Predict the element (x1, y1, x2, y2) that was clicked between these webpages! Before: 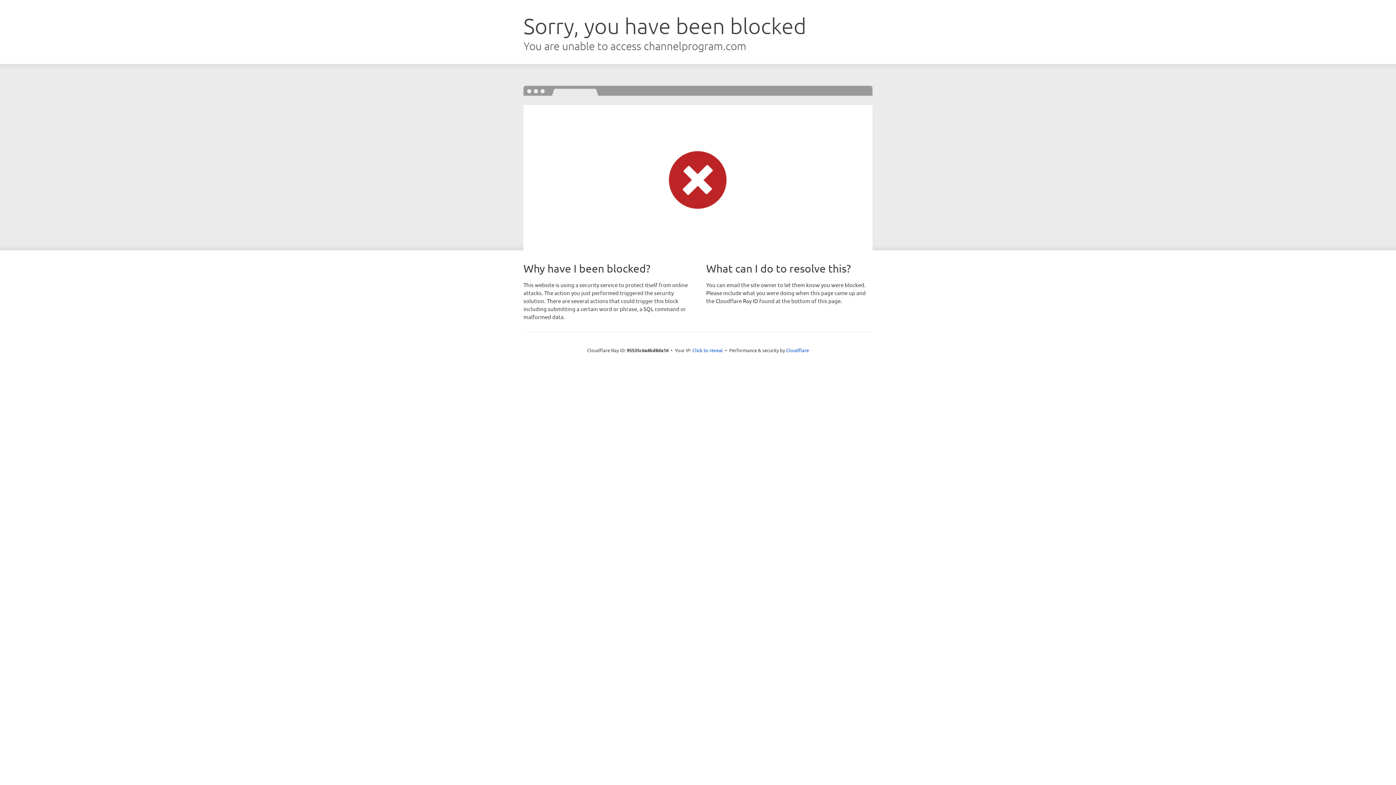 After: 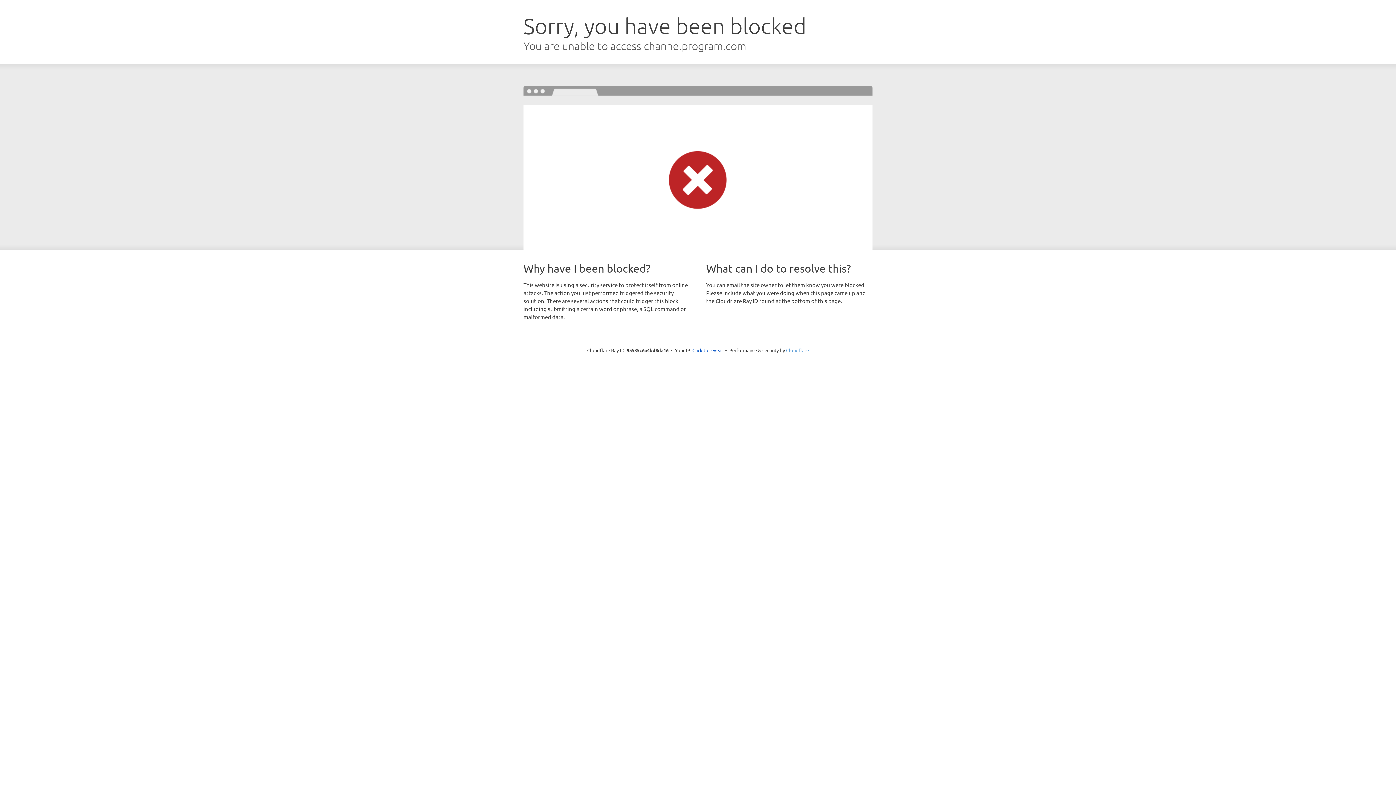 Action: label: Cloudflare bbox: (786, 347, 809, 353)